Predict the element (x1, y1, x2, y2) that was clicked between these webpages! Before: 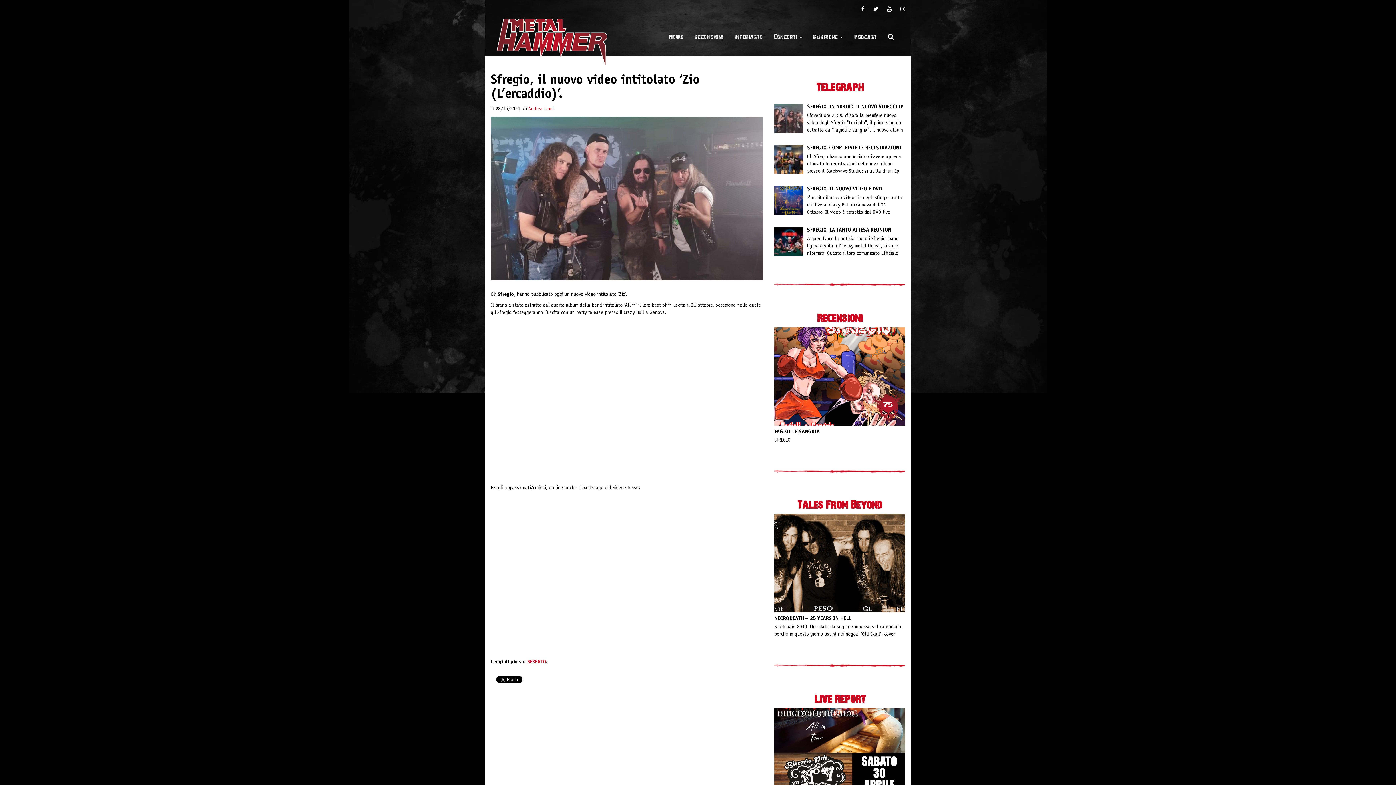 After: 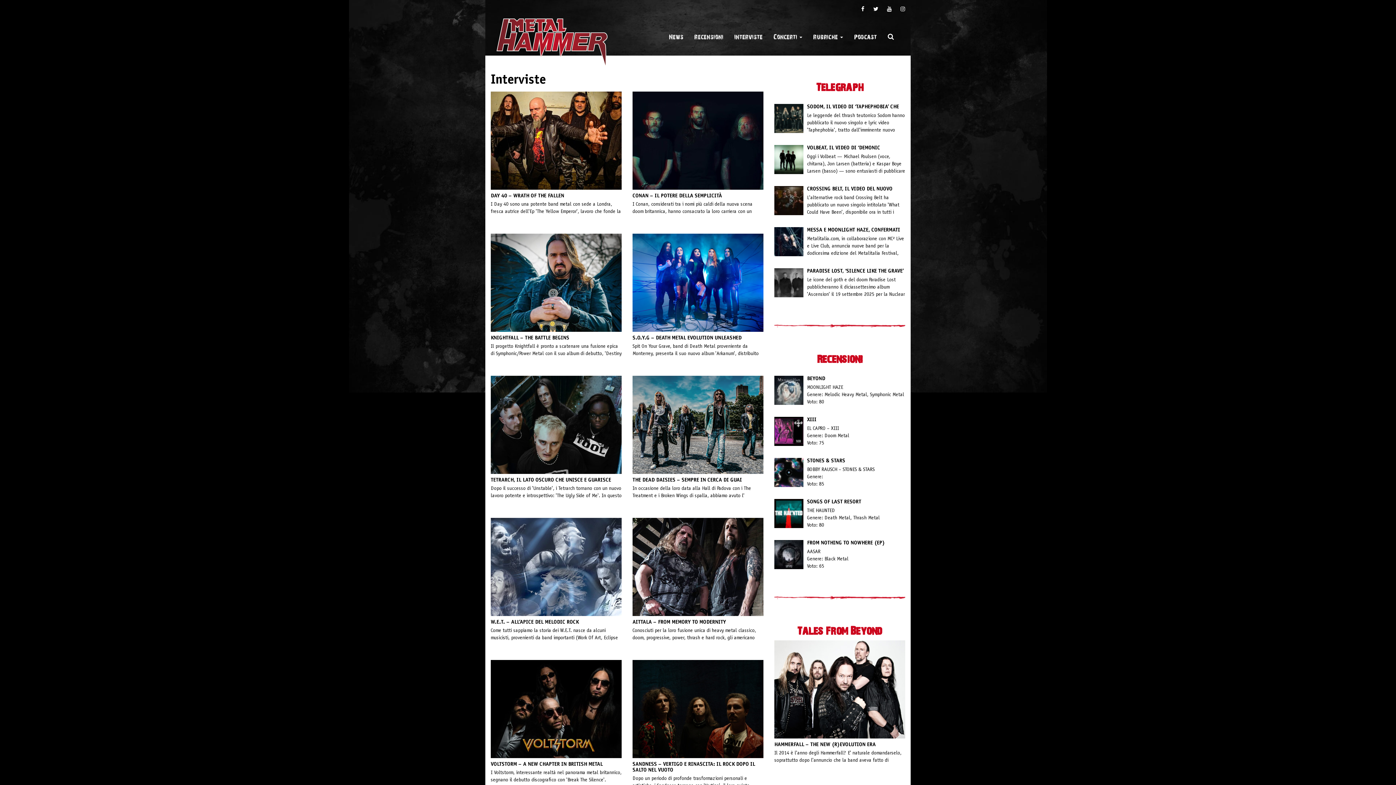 Action: label: Interviste bbox: (729, 18, 768, 54)